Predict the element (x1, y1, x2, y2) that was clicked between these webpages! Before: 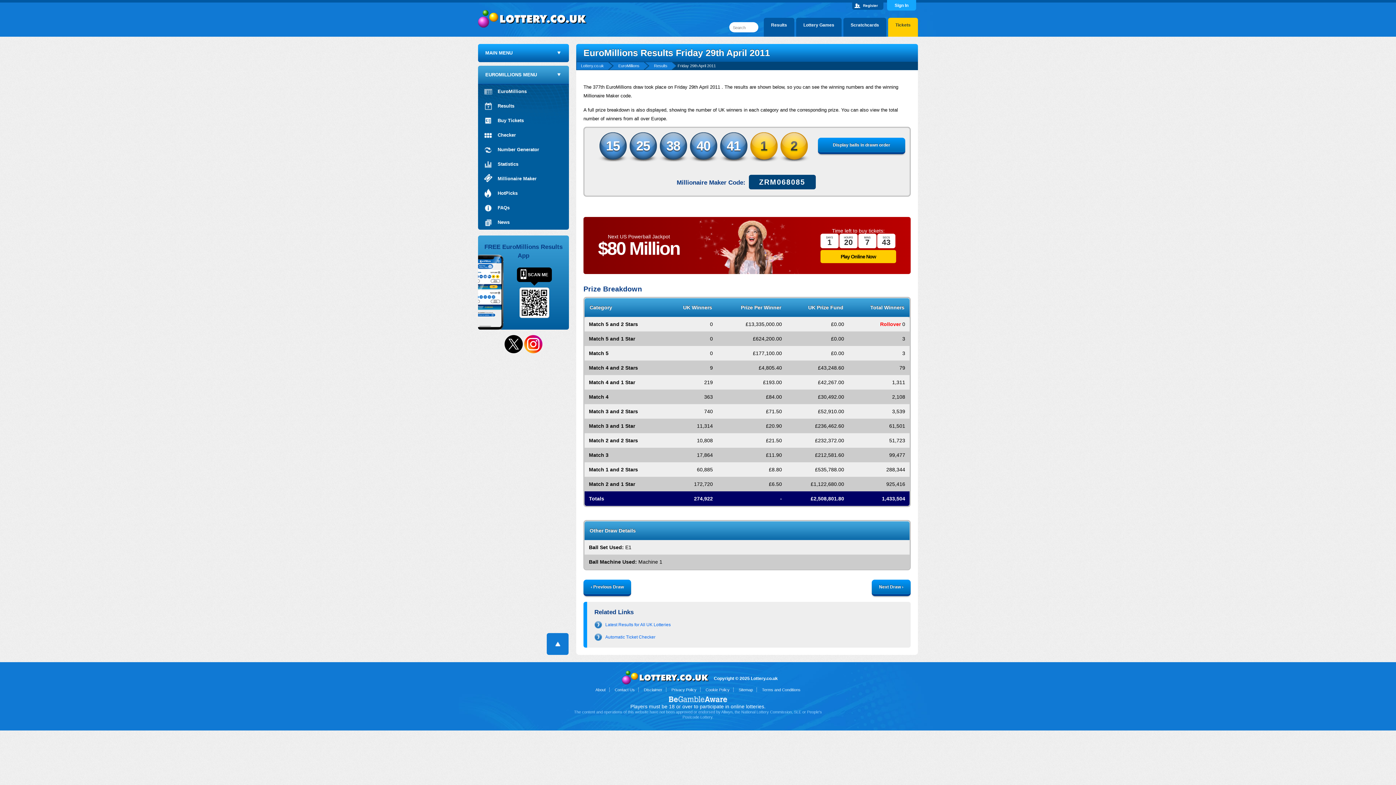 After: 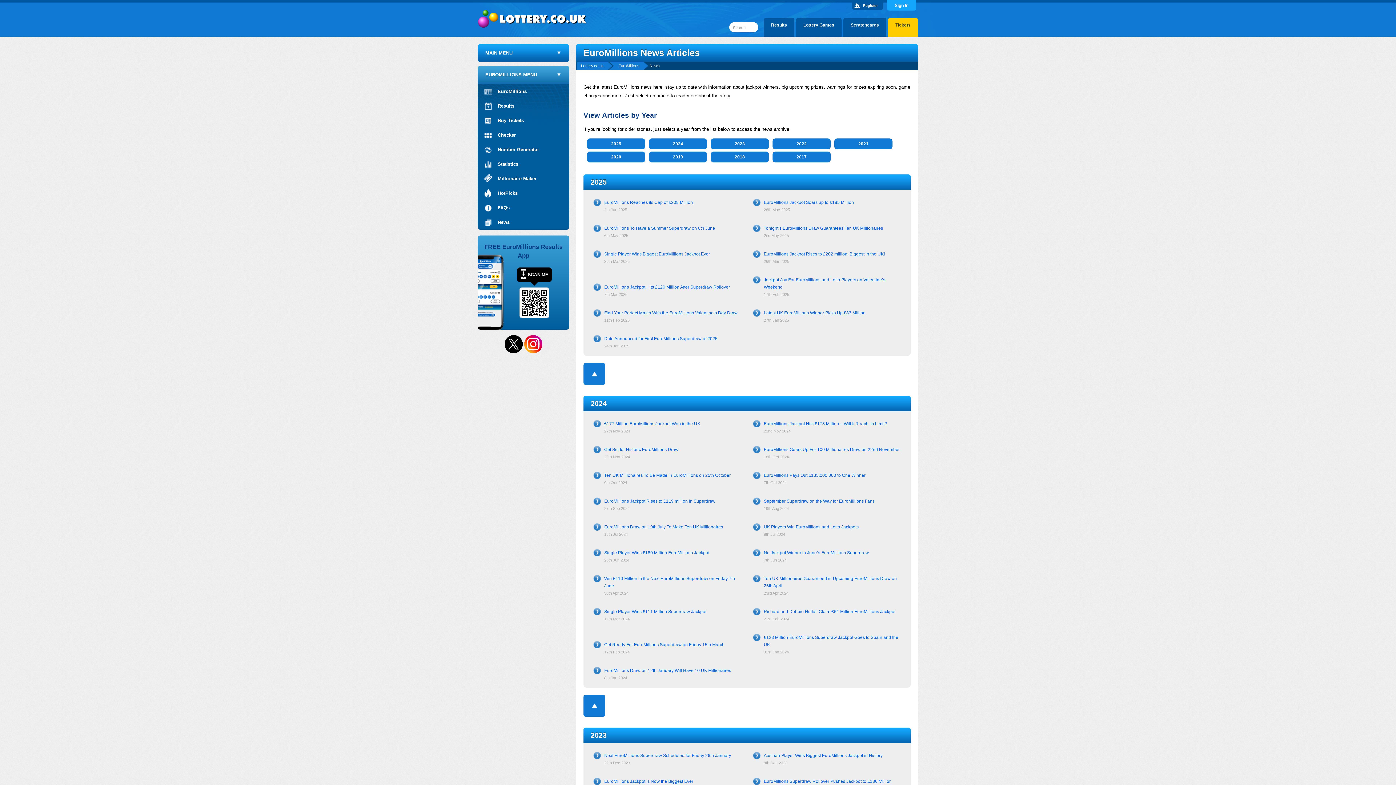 Action: bbox: (478, 215, 569, 229) label: News